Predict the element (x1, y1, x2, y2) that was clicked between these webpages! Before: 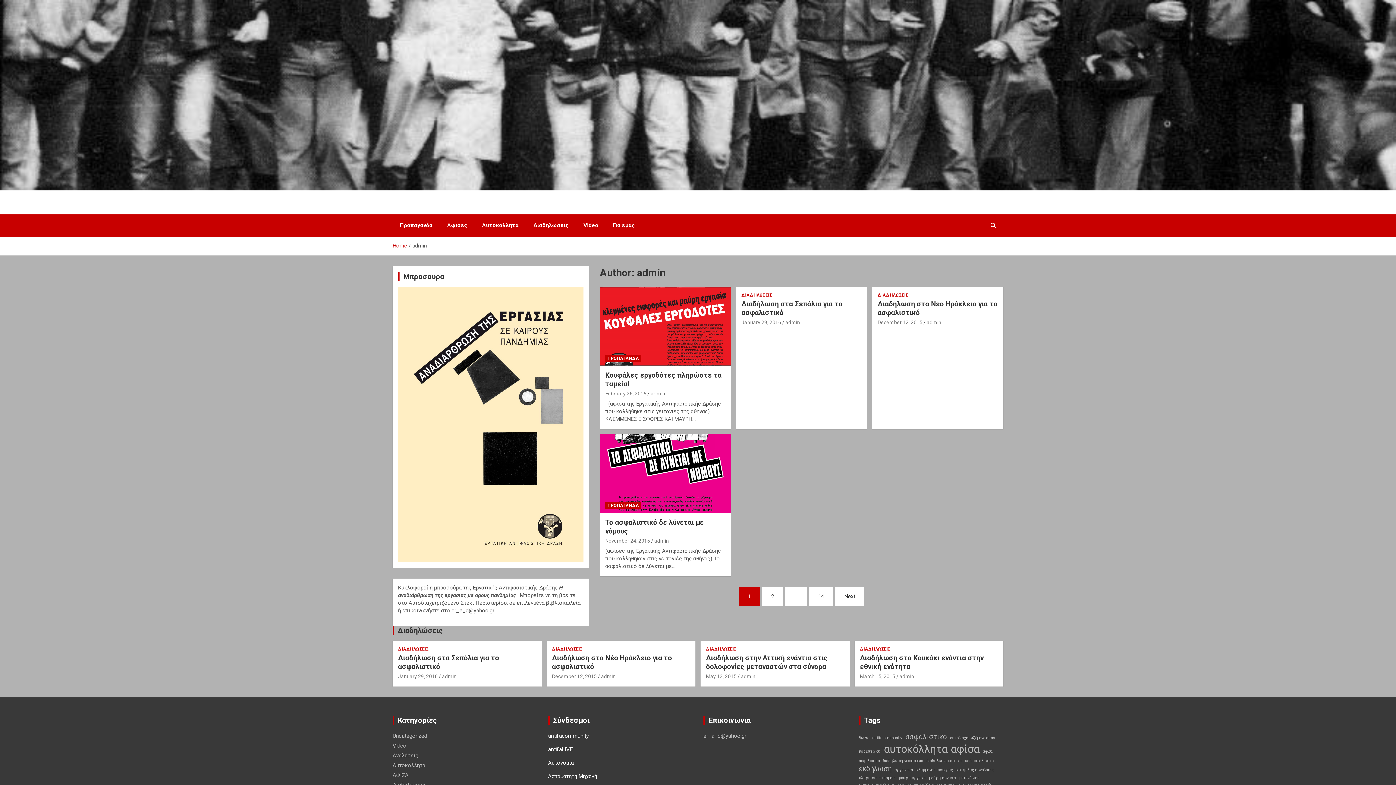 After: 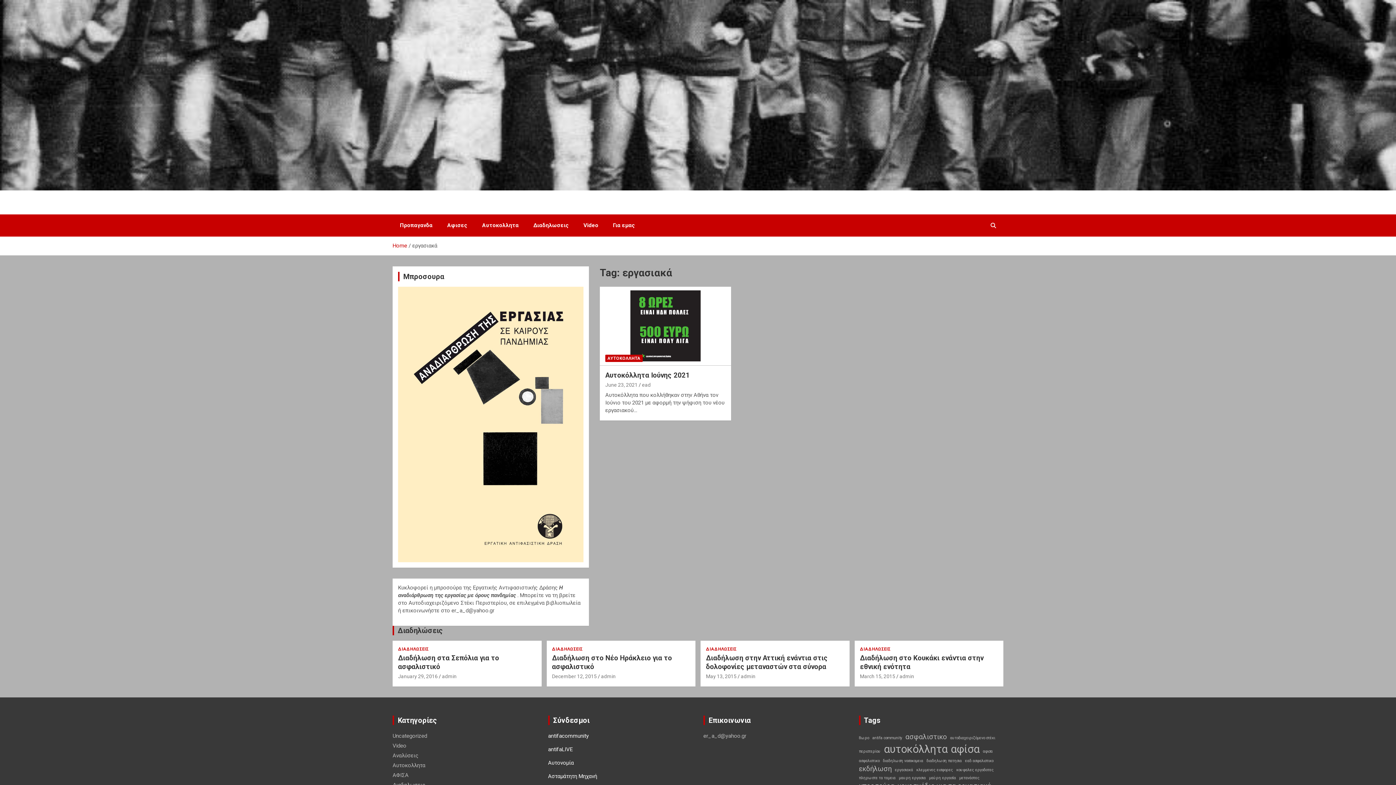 Action: bbox: (895, 764, 913, 776) label: εργασιακά (1 item)